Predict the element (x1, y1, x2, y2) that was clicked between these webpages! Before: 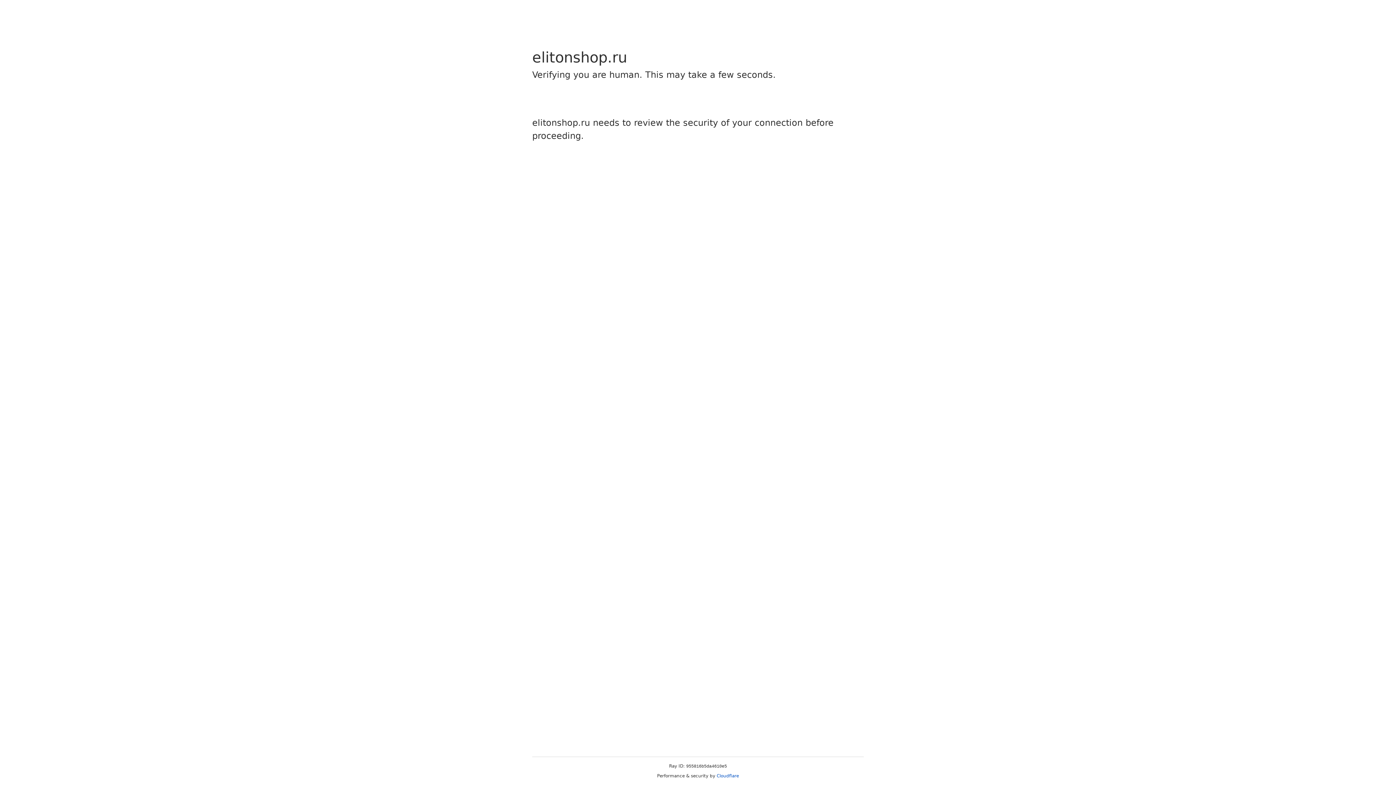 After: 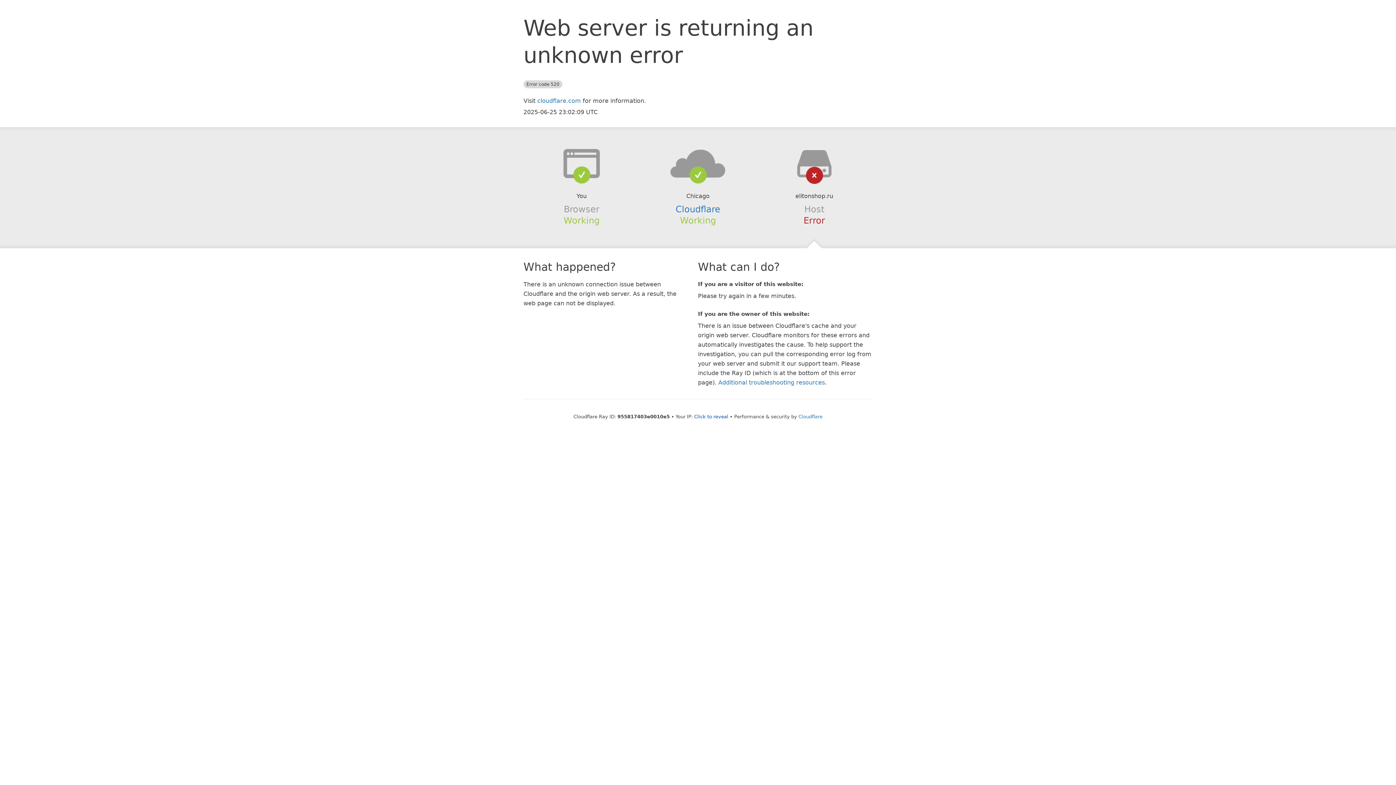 Action: label: Cloudflare bbox: (716, 773, 739, 778)